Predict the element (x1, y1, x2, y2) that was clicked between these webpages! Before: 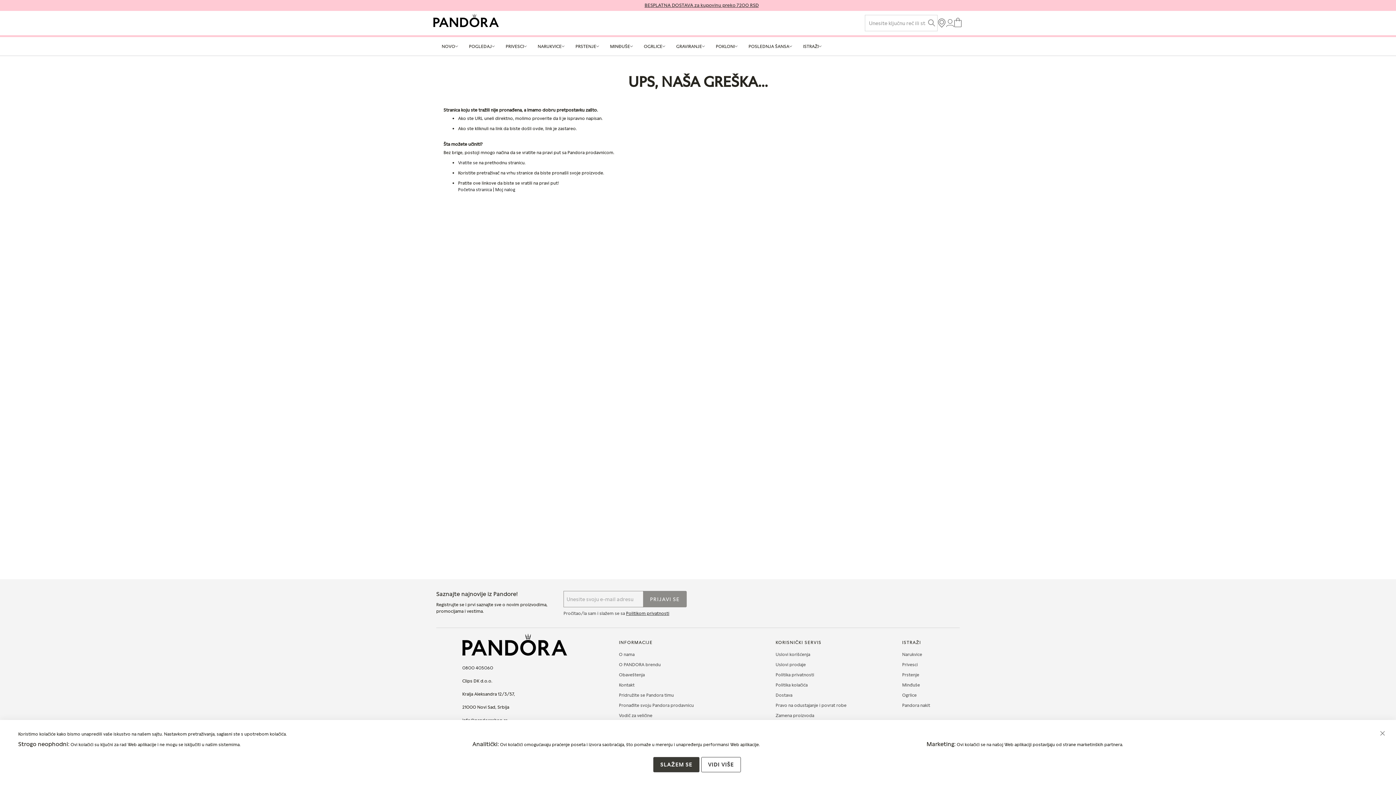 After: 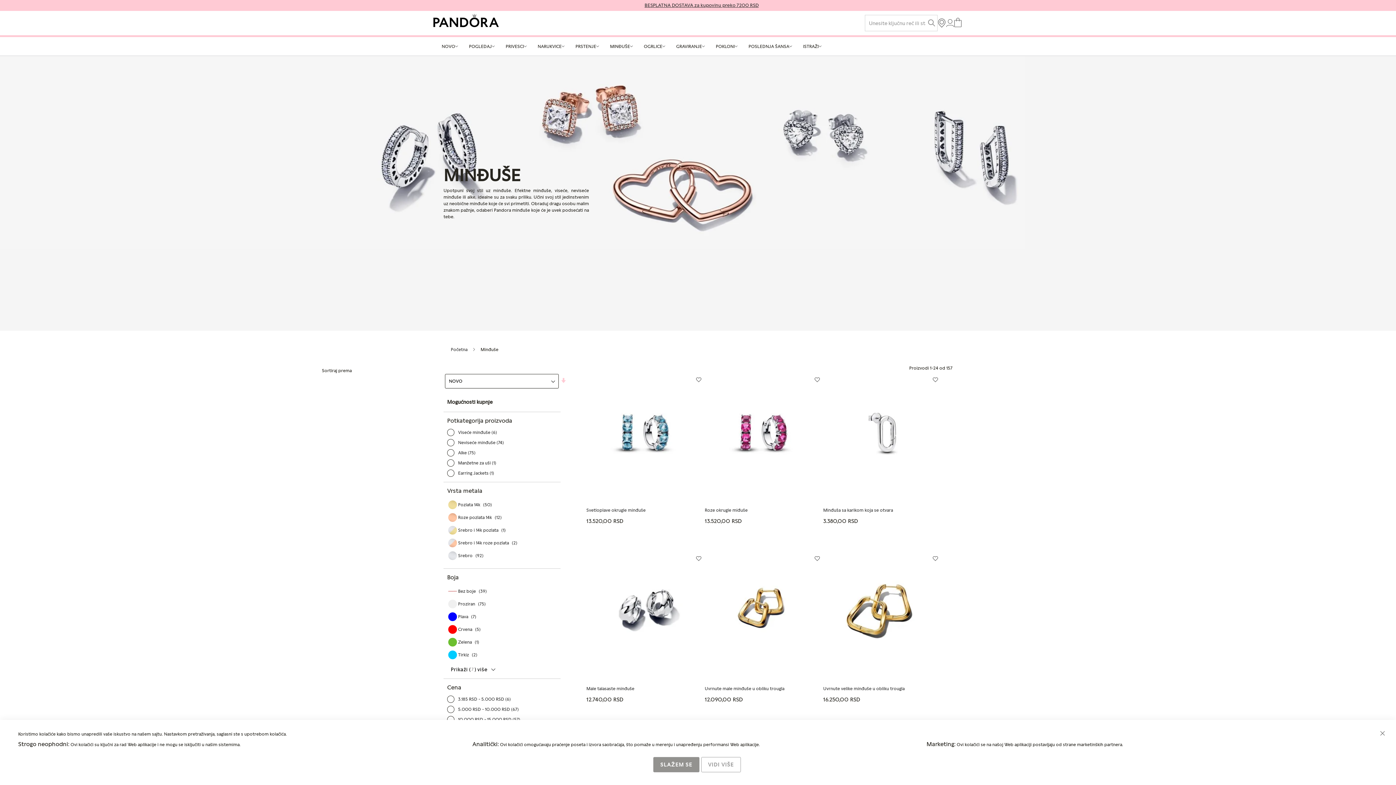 Action: bbox: (604, 37, 638, 55) label: MINĐUŠE